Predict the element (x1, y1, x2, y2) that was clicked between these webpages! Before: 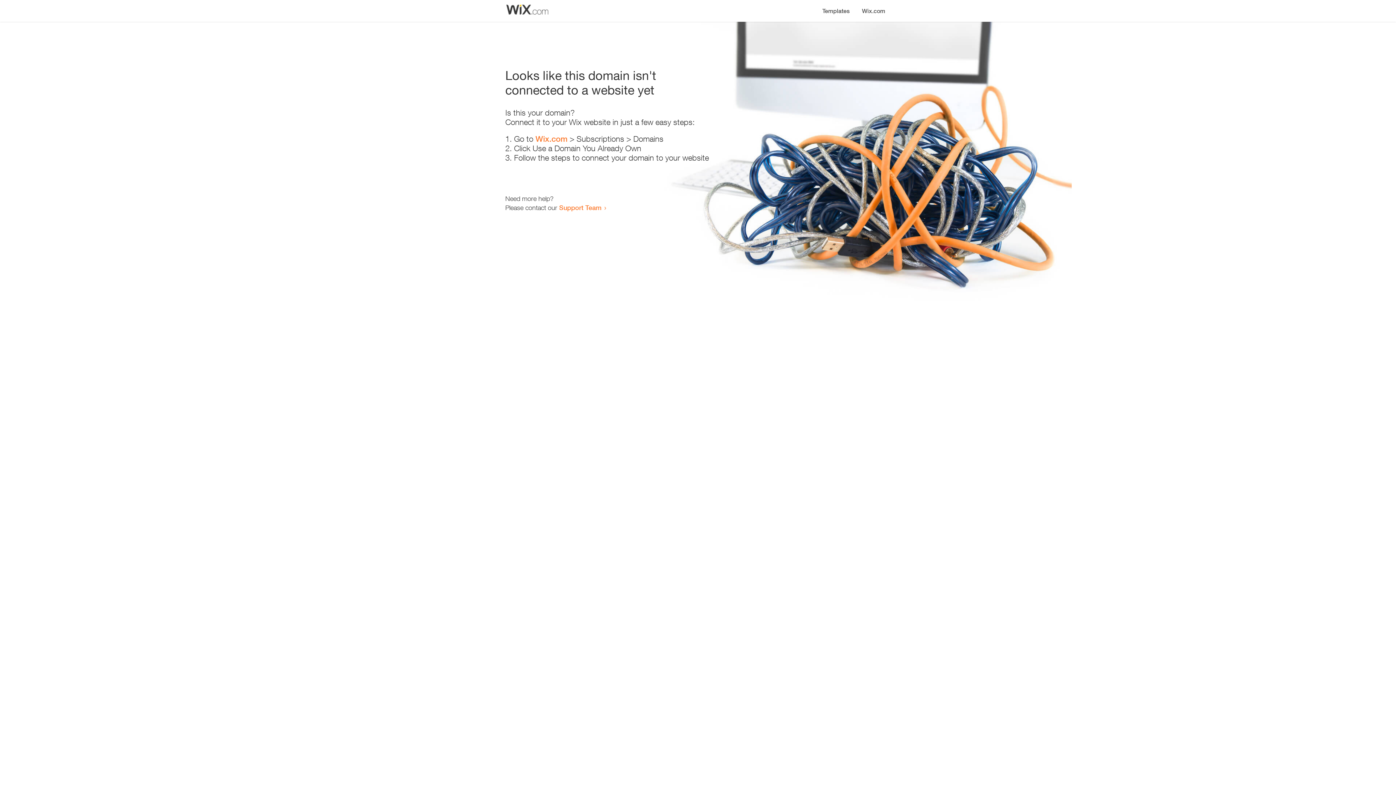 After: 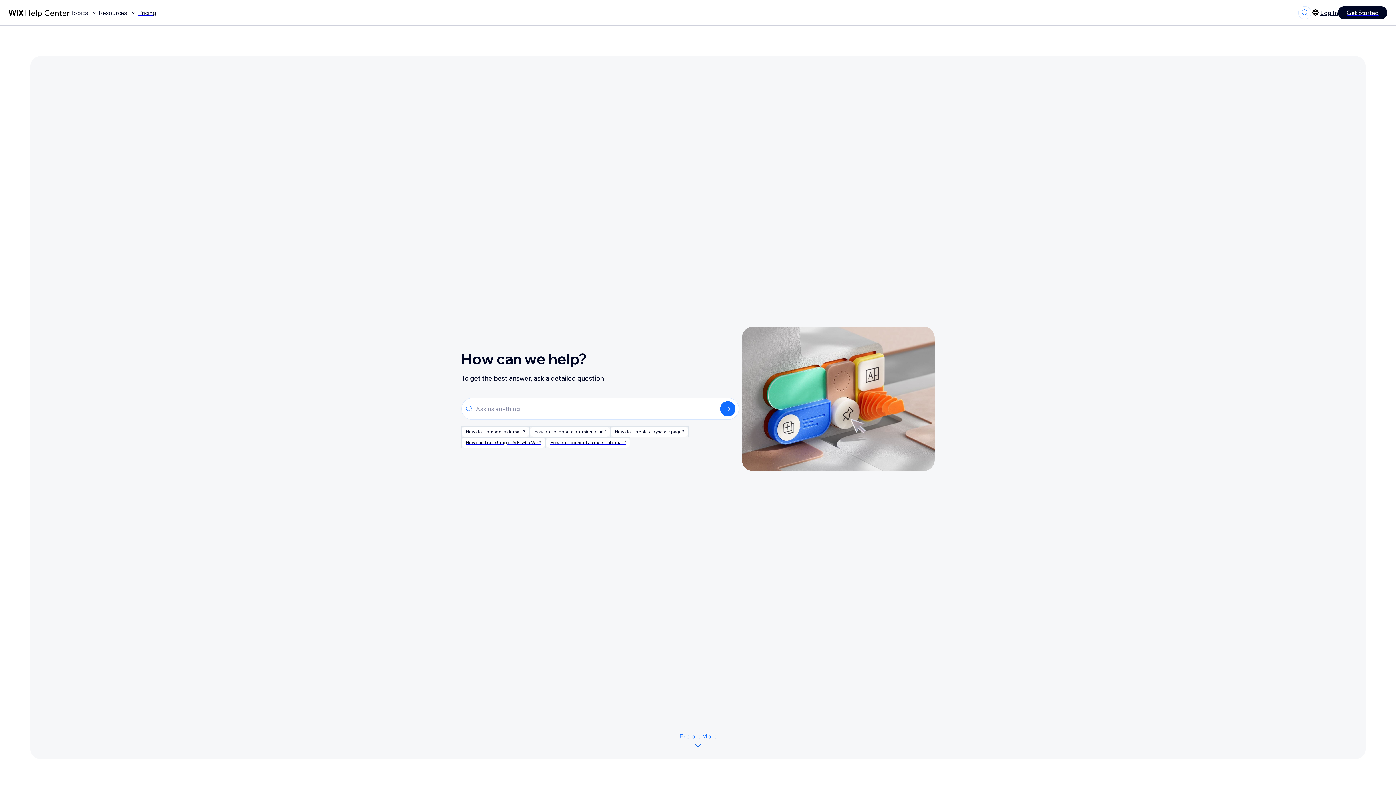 Action: label: Support Team bbox: (559, 203, 601, 211)